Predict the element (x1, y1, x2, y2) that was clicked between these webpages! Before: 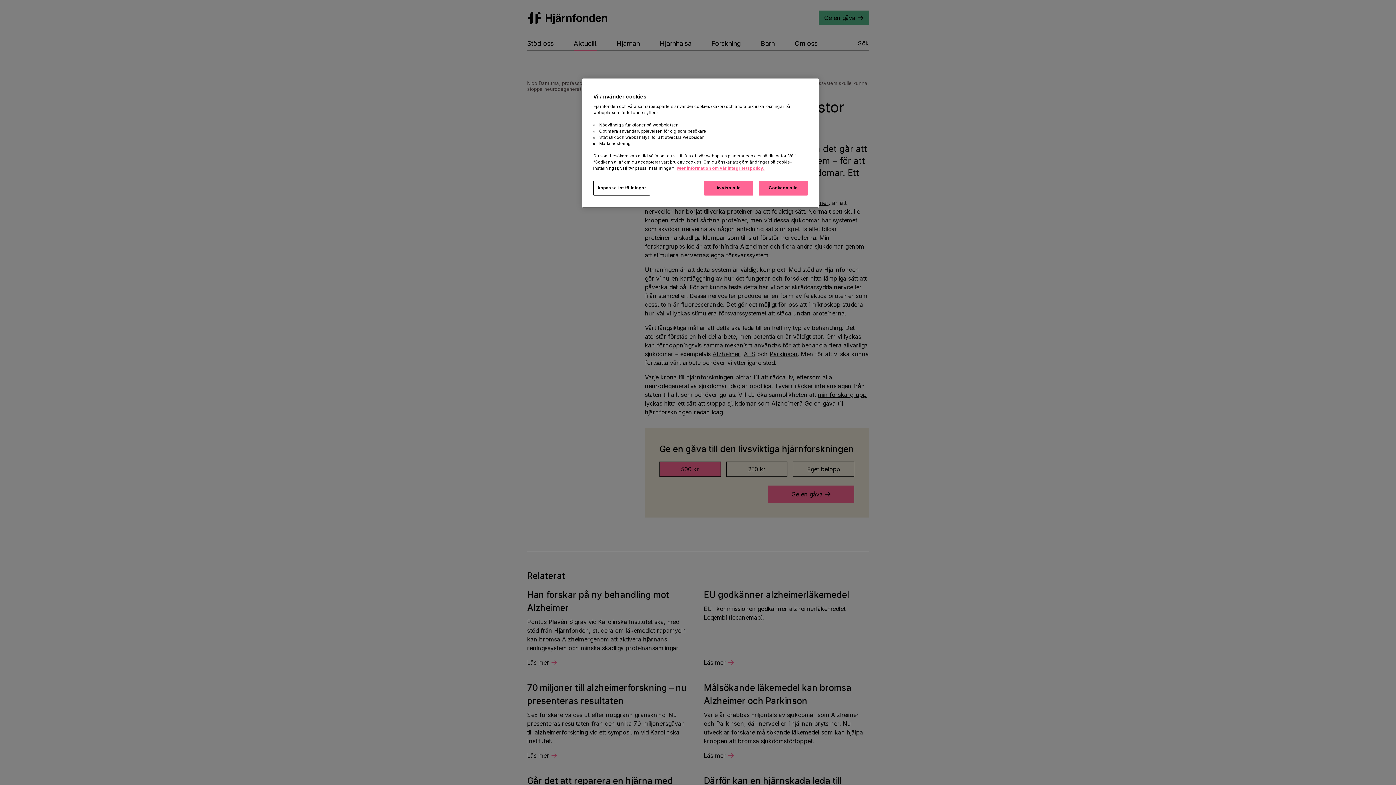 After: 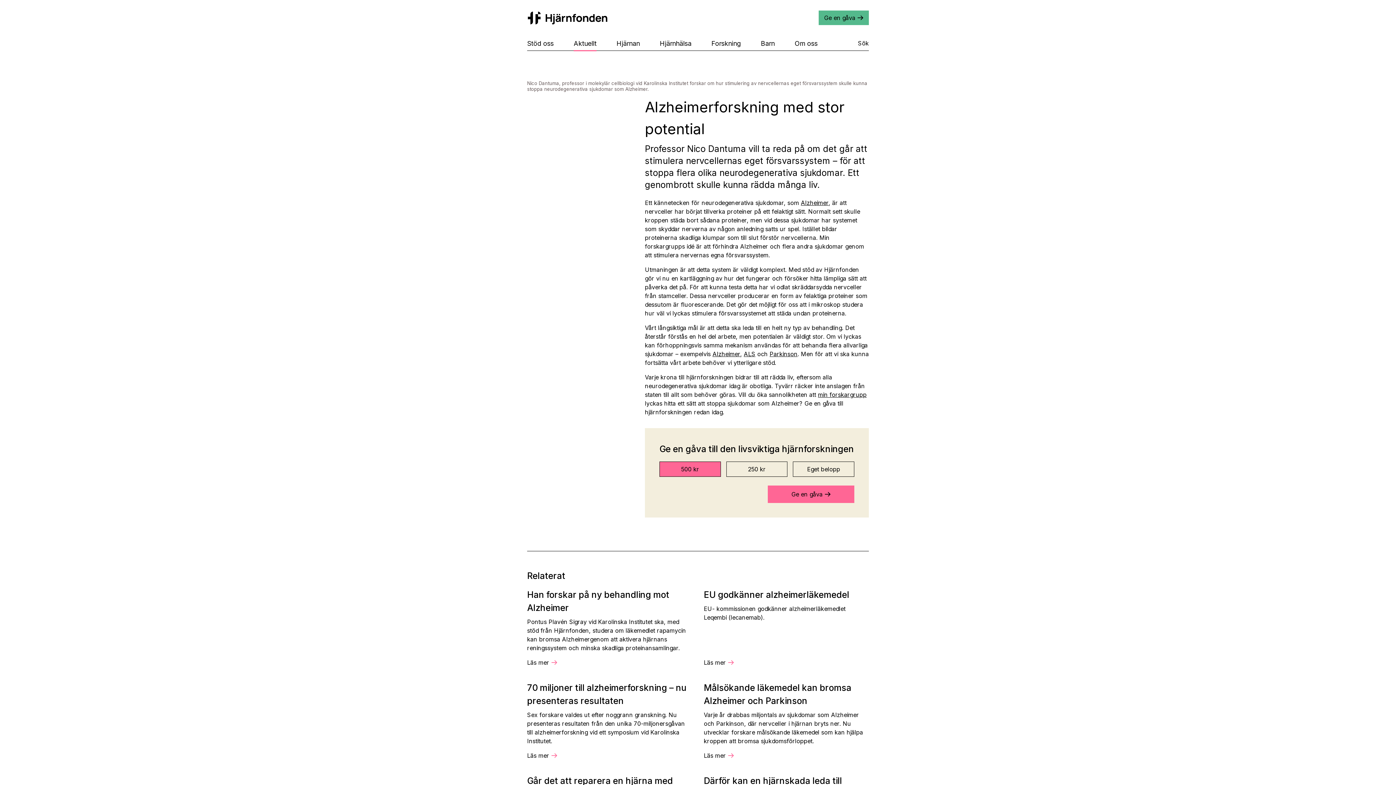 Action: bbox: (704, 180, 753, 195) label: Avvisa alla